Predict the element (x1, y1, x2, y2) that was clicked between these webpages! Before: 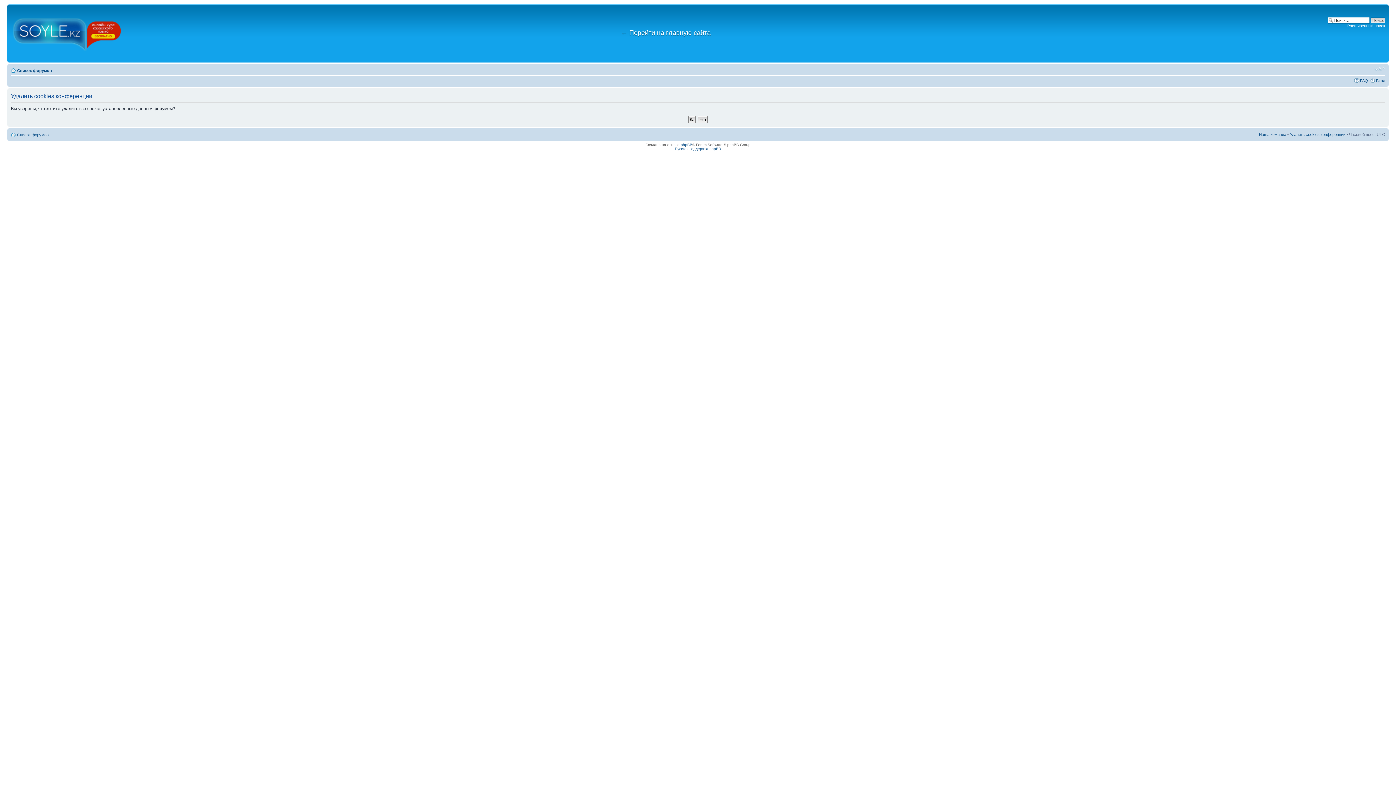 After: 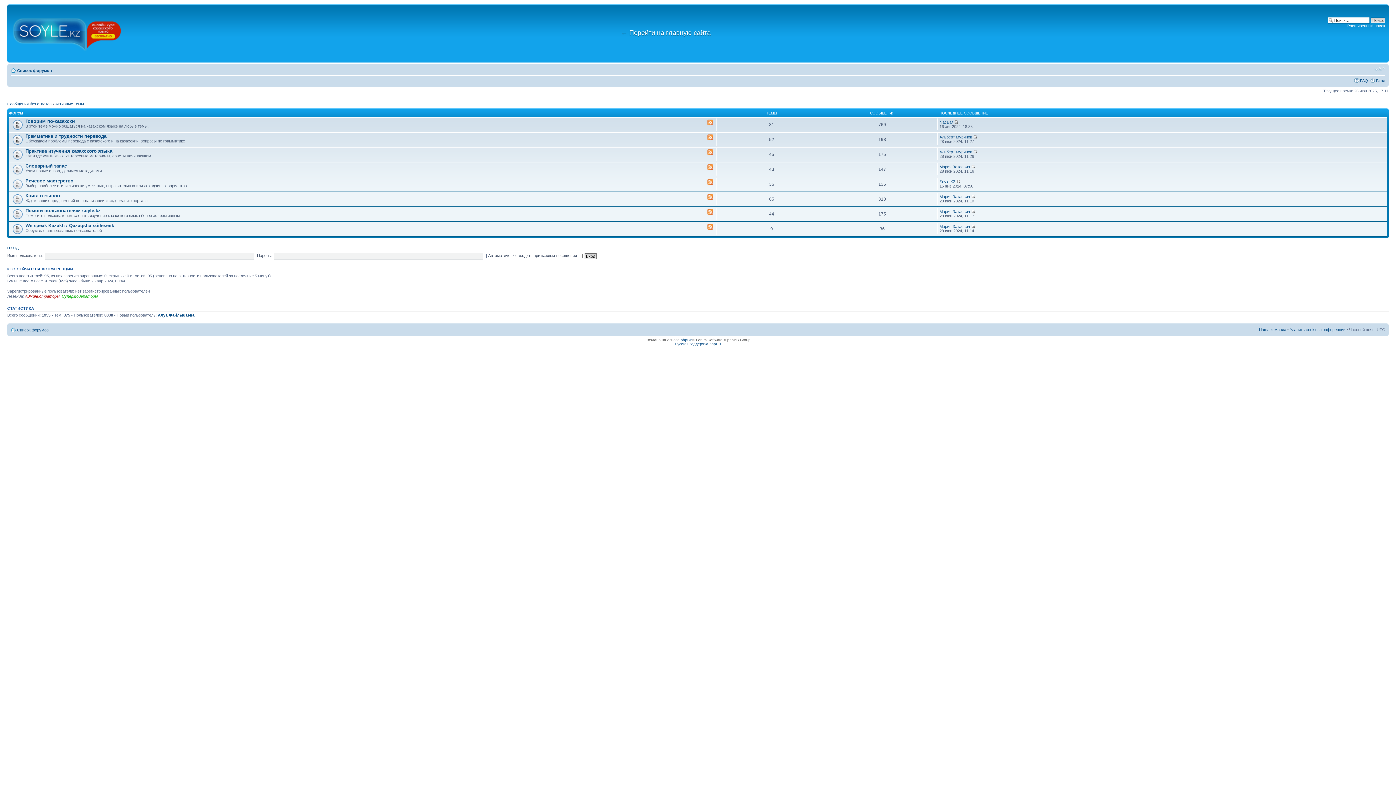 Action: bbox: (17, 132, 48, 137) label: Список форумов